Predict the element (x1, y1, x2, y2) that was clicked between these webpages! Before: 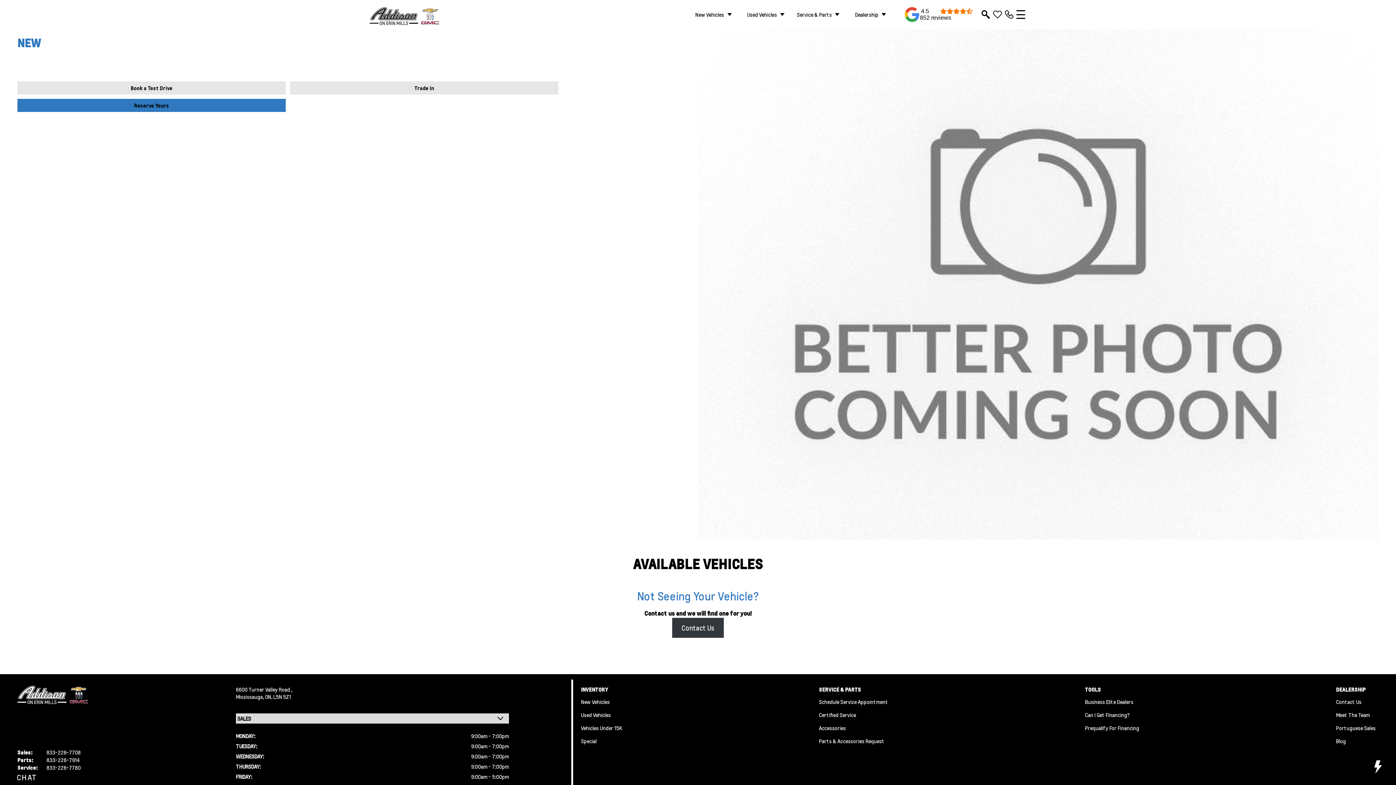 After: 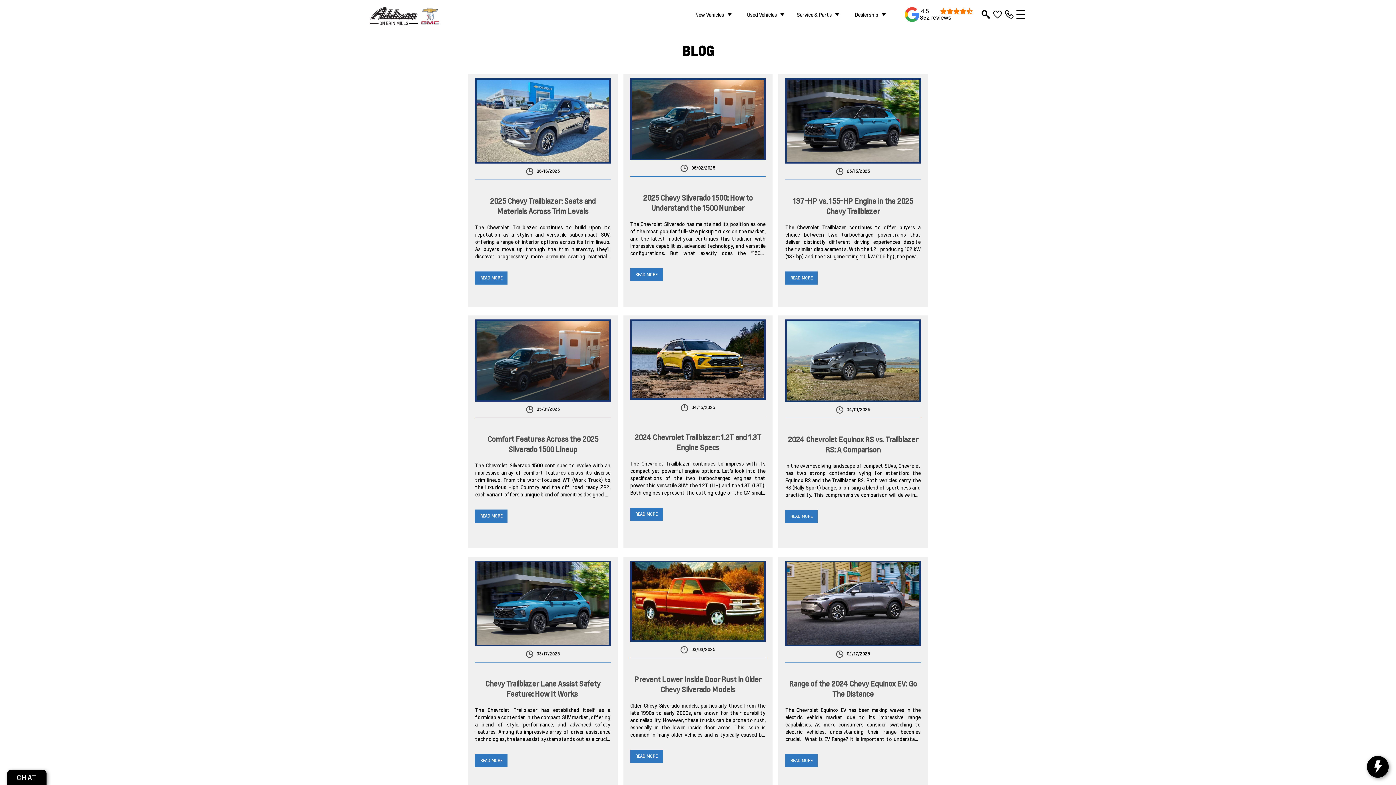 Action: bbox: (1336, 733, 1346, 744) label: Blog